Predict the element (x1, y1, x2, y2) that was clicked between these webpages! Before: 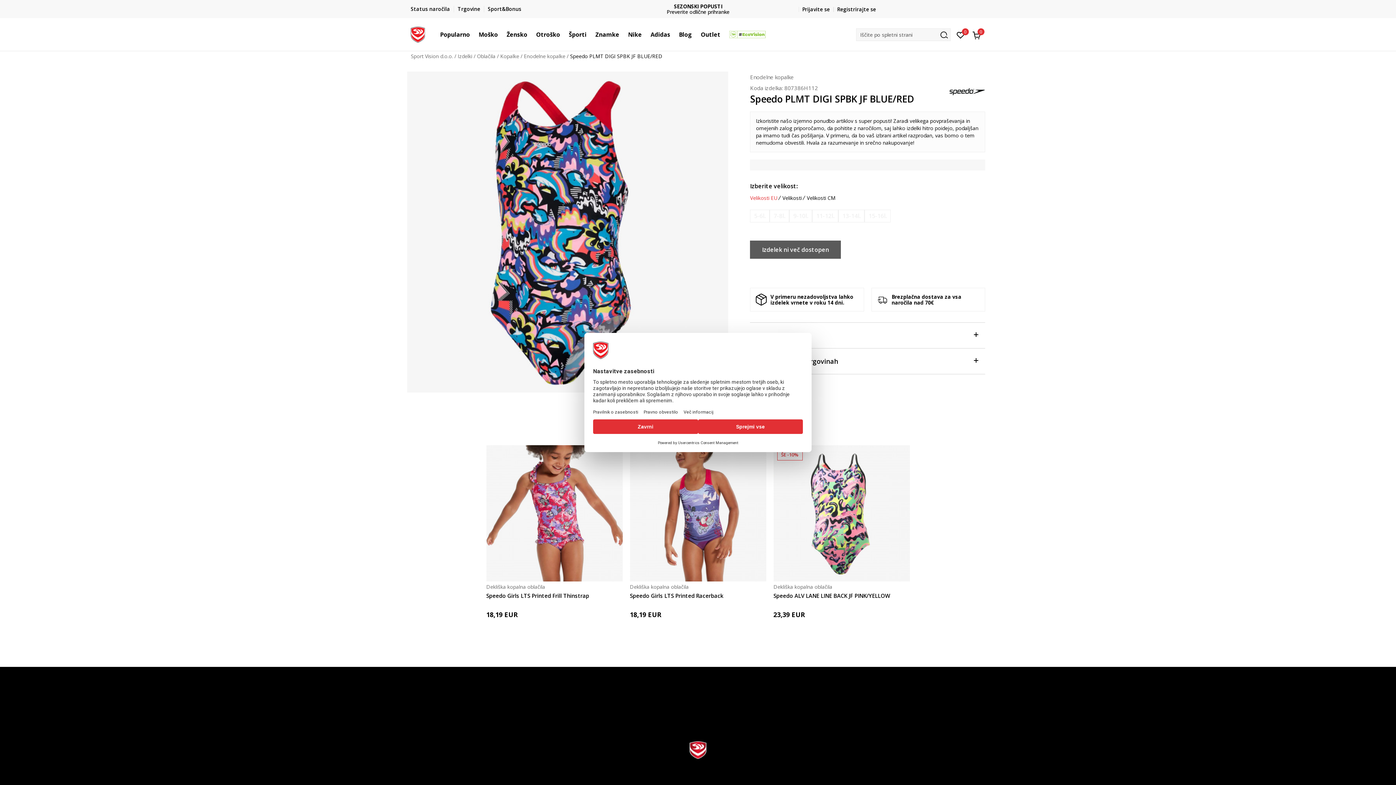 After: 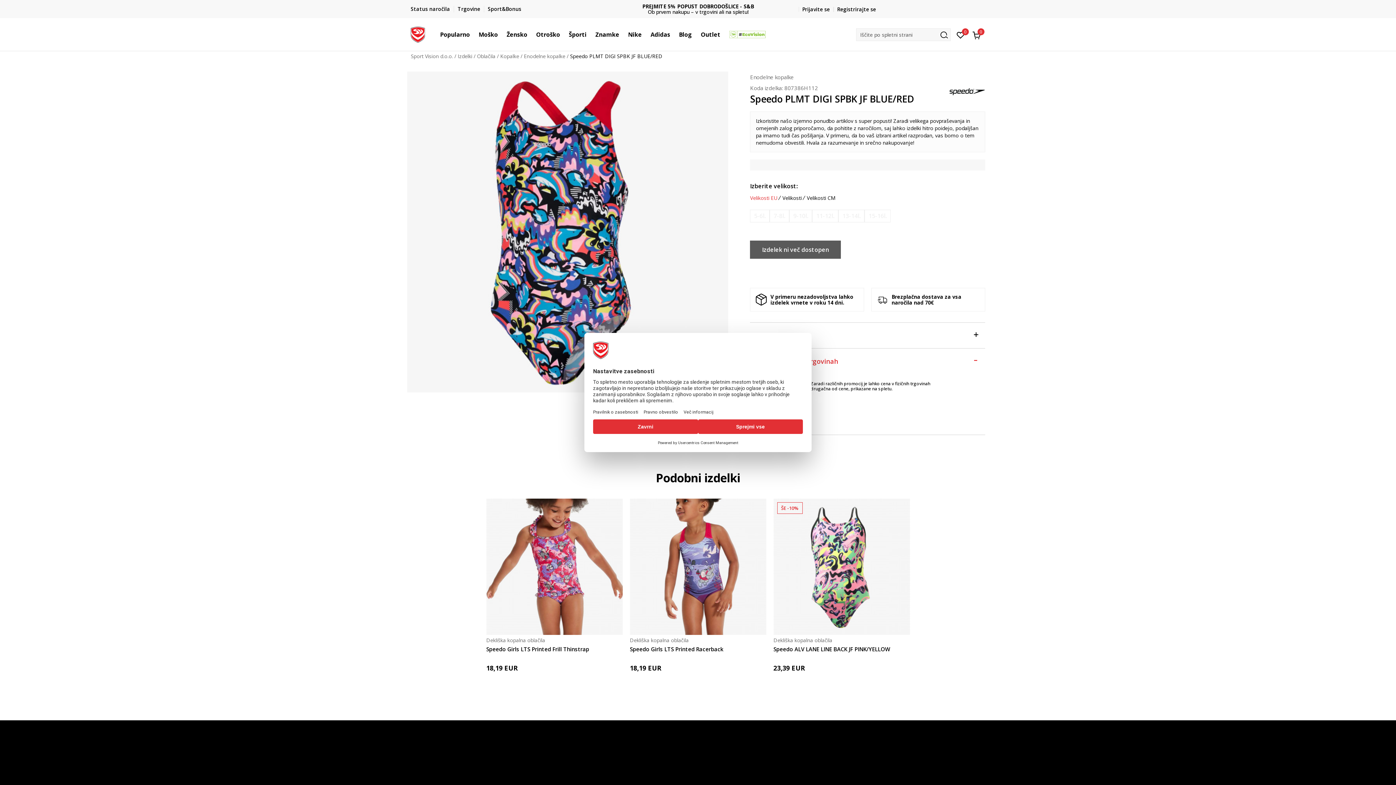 Action: label: Preveri zalogo po trgovinah bbox: (750, 348, 985, 374)